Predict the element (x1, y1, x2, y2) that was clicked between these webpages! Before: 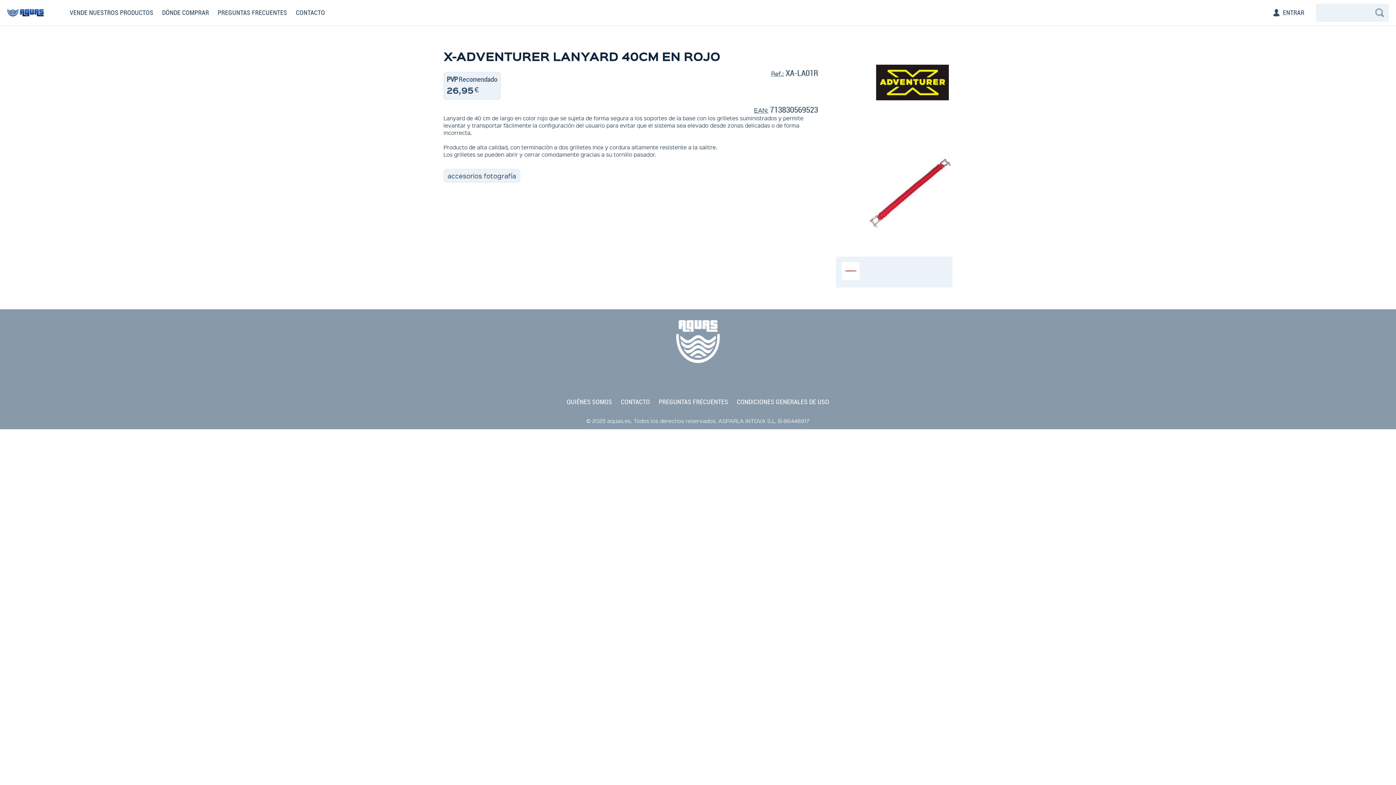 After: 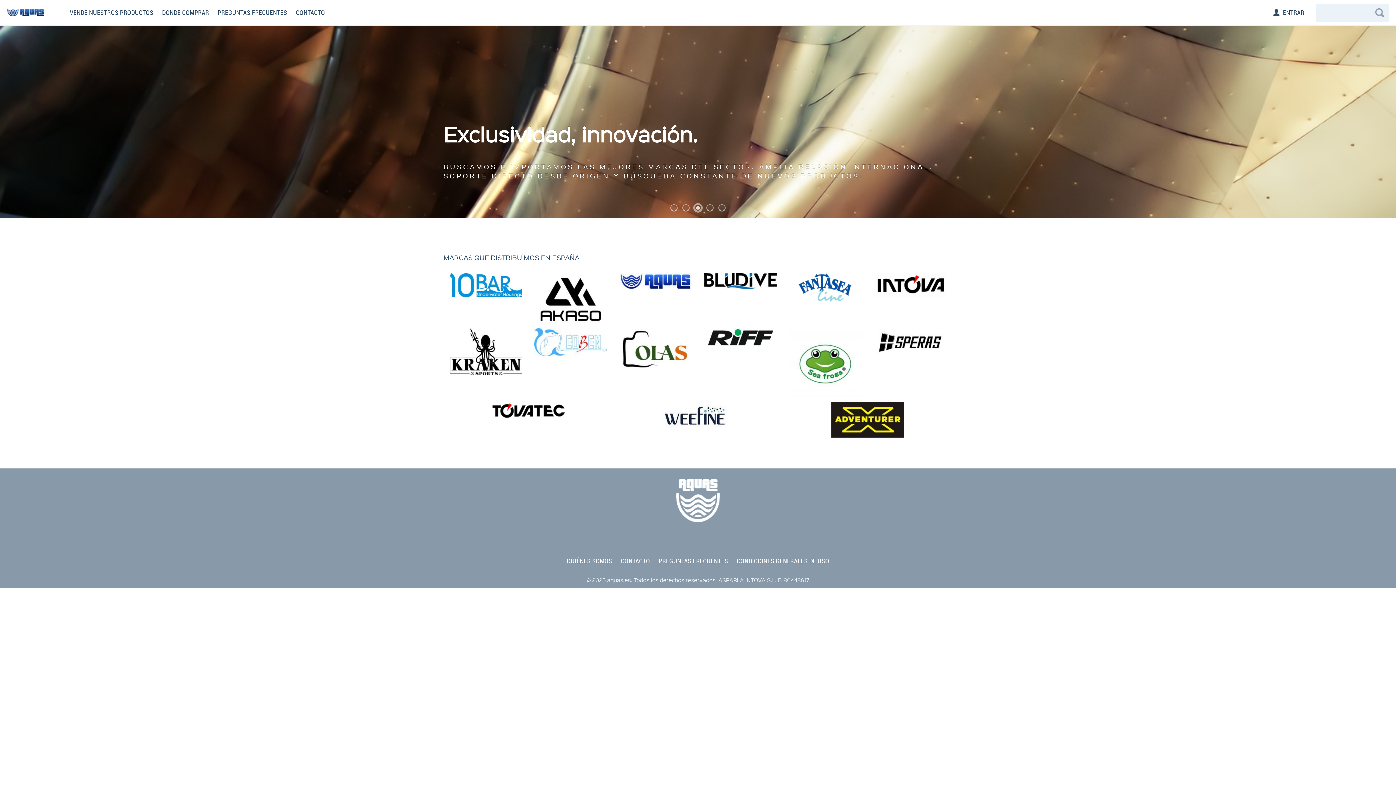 Action: label: aquas bbox: (7, 9, 43, 22)